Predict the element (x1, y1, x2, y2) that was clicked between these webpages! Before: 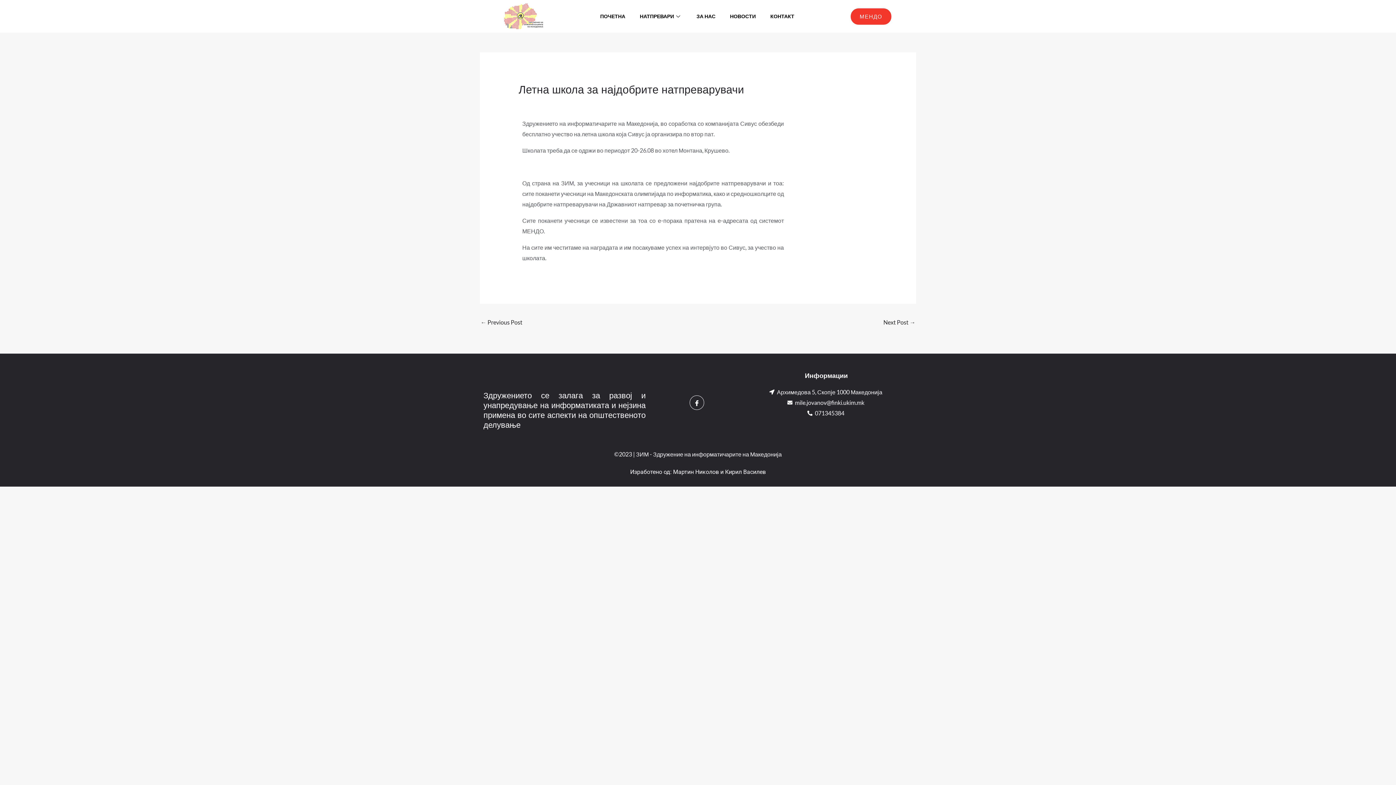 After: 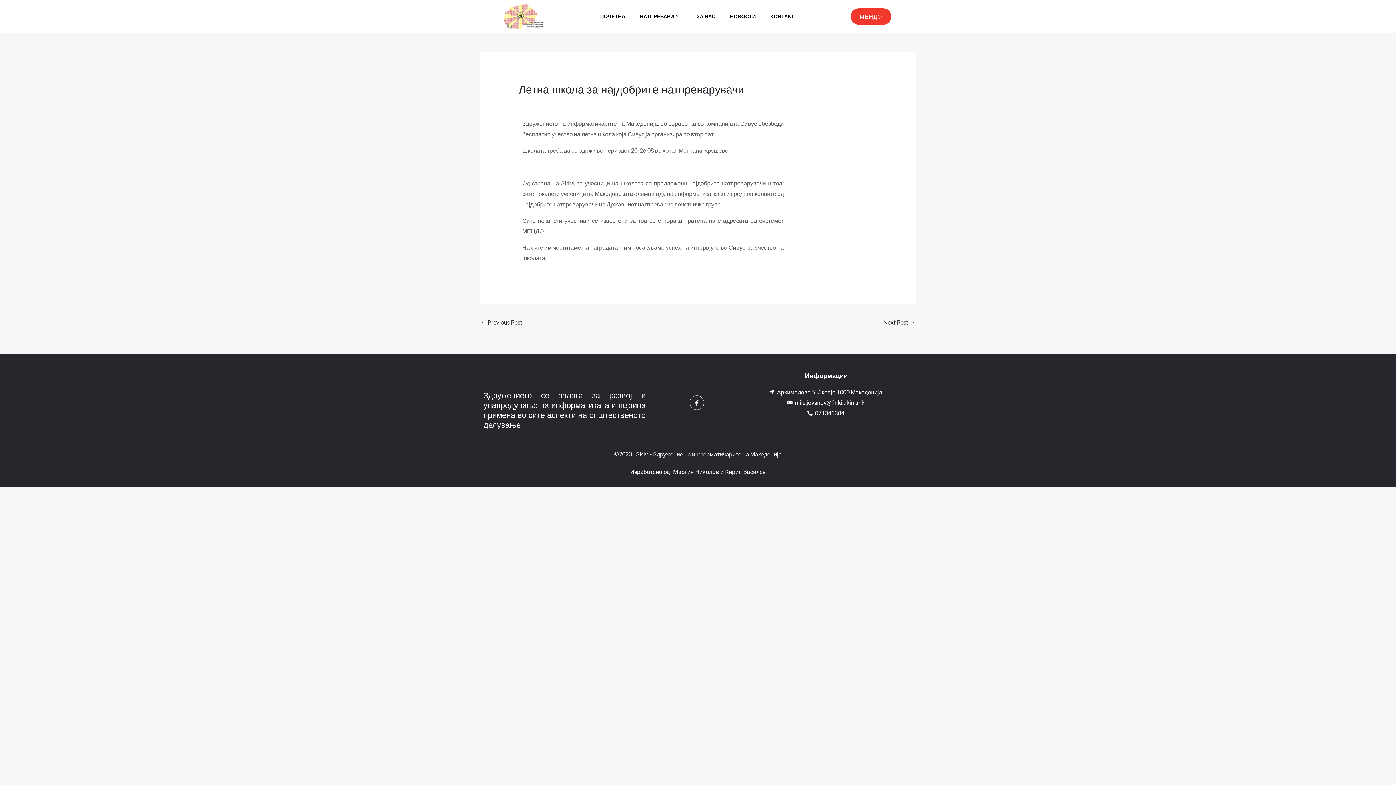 Action: label: Кирил Василев bbox: (725, 468, 766, 475)